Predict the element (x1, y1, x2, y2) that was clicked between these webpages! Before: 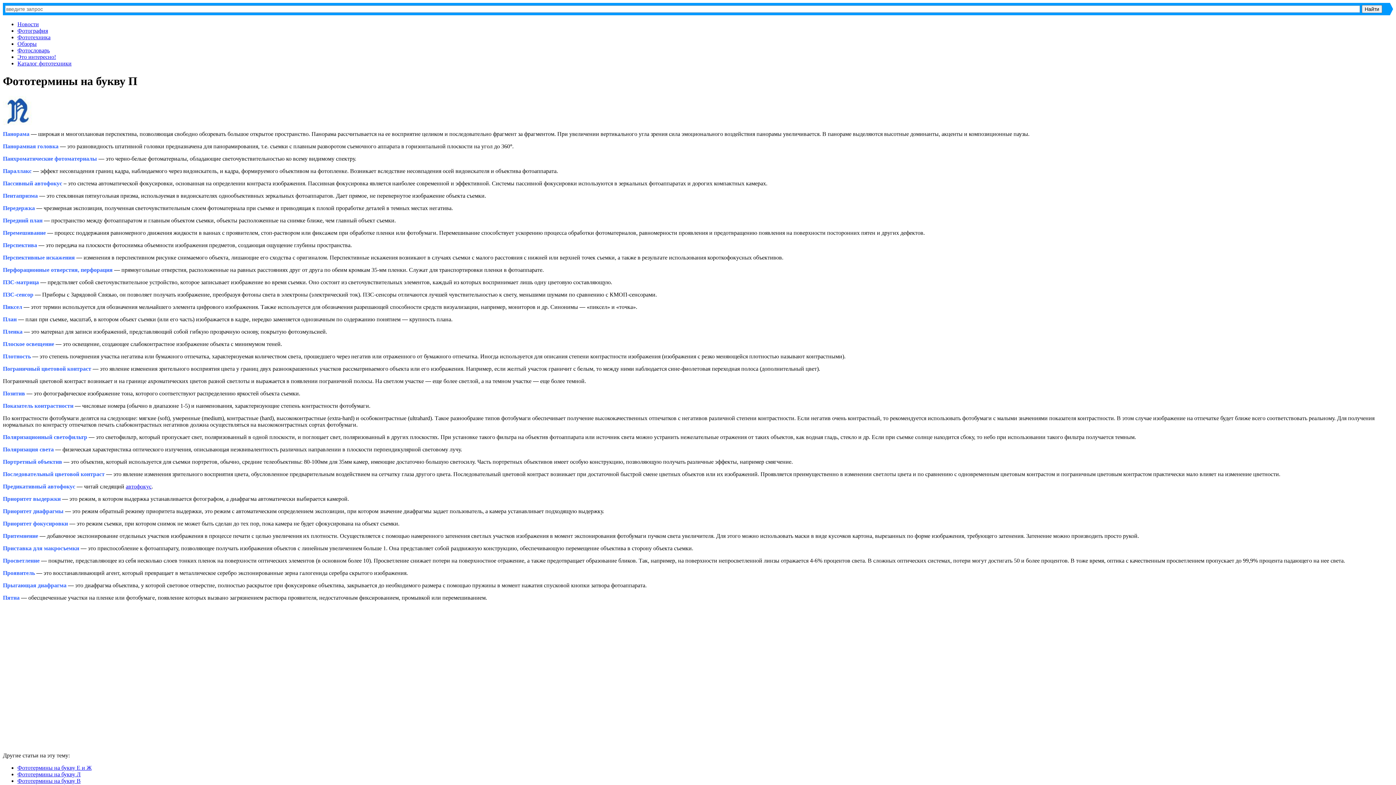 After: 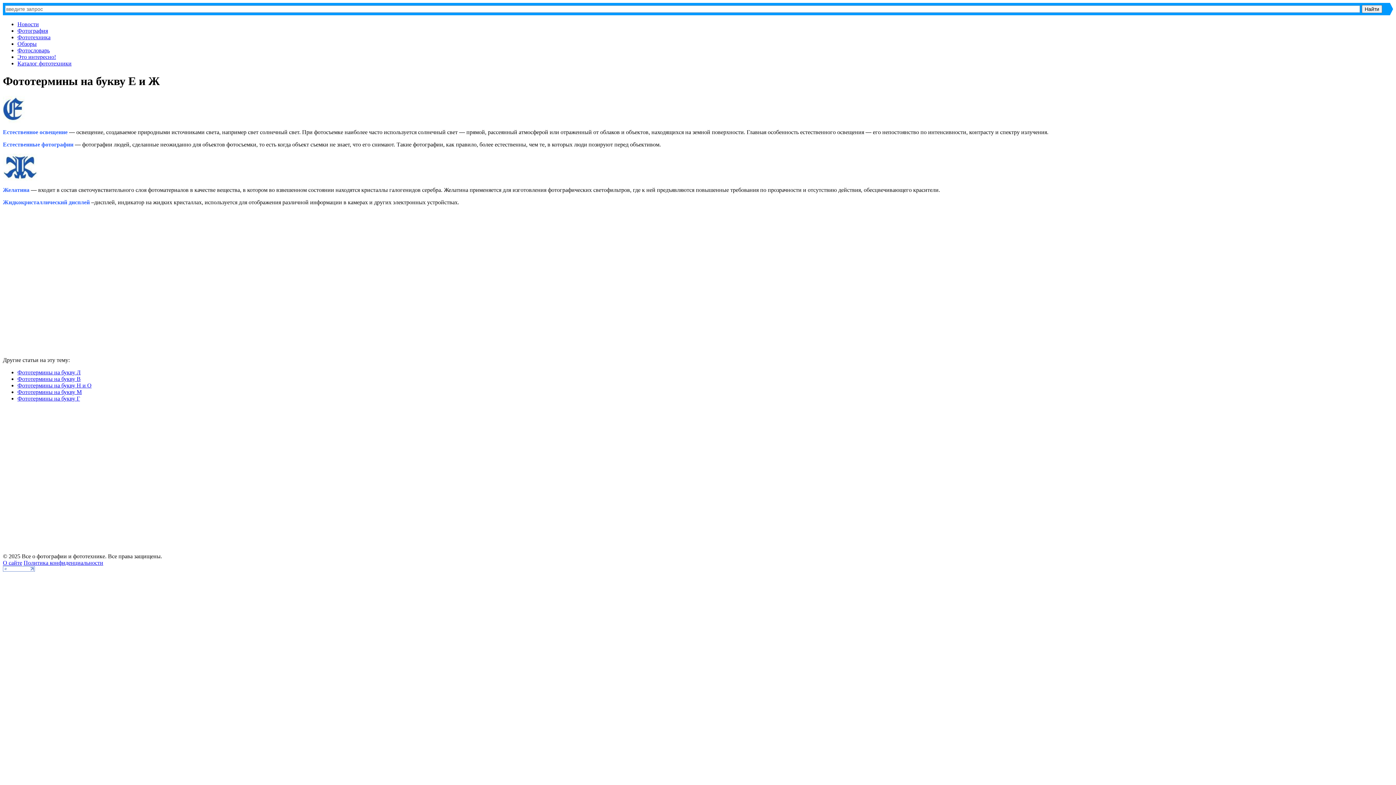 Action: bbox: (17, 765, 91, 771) label: Фототермины на букву Е и Ж